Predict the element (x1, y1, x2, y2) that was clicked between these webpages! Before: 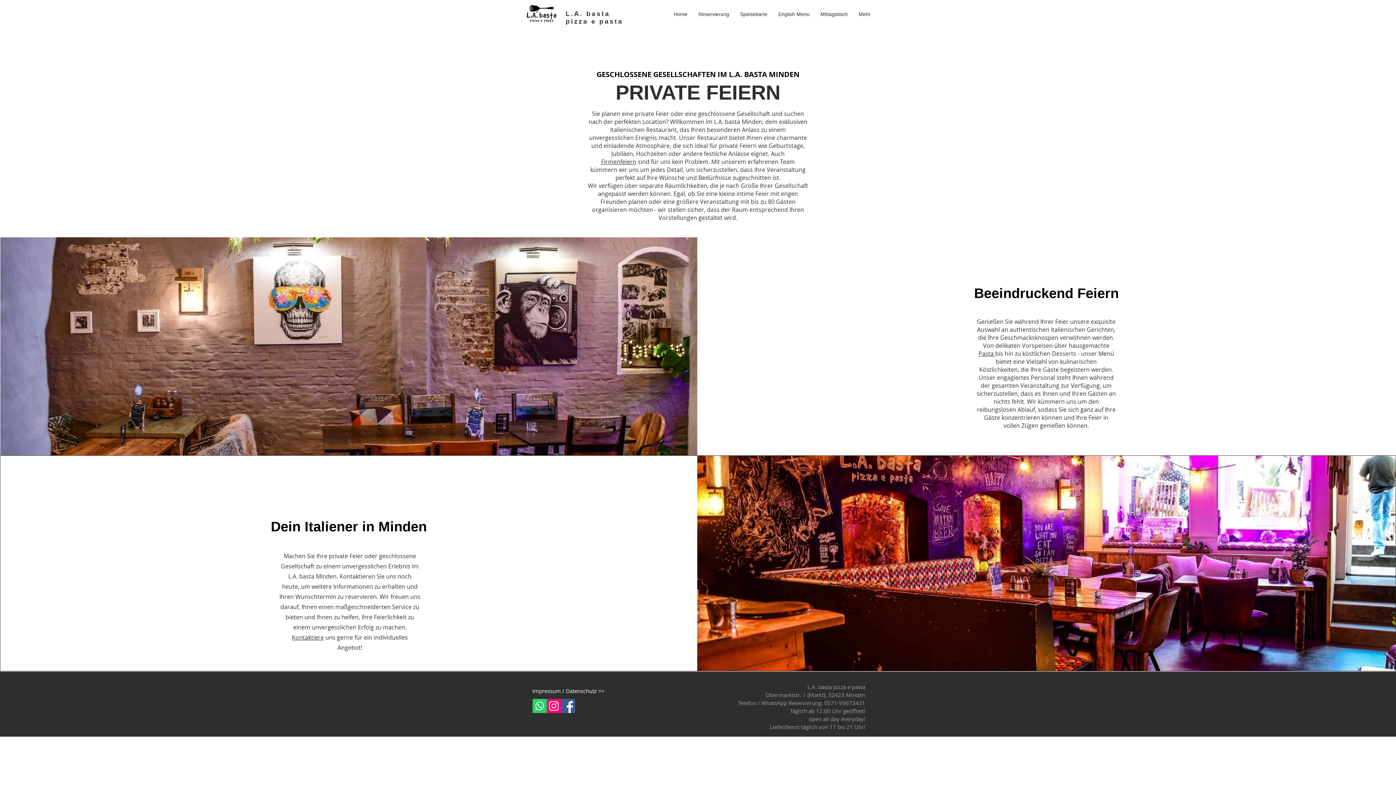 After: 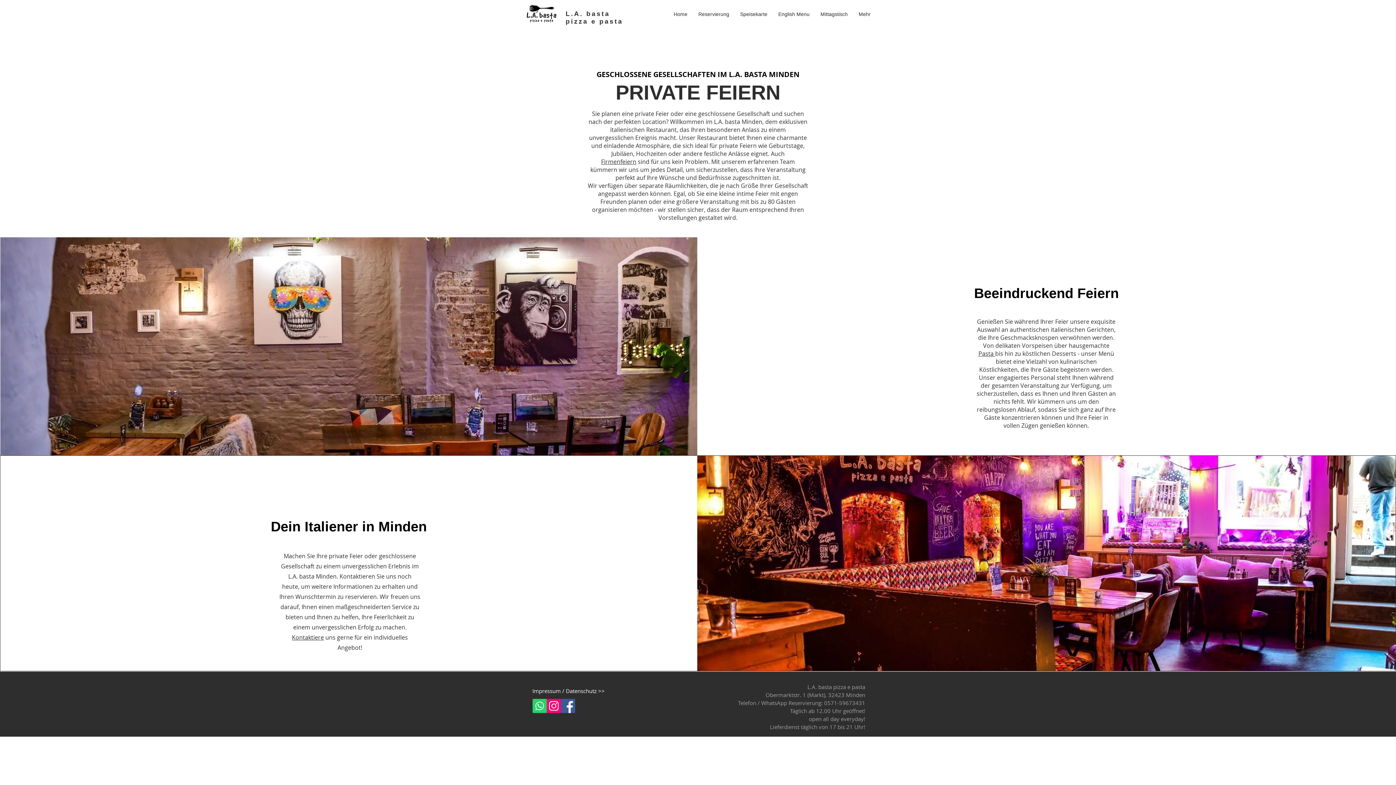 Action: label: Facebook bbox: (561, 699, 575, 713)